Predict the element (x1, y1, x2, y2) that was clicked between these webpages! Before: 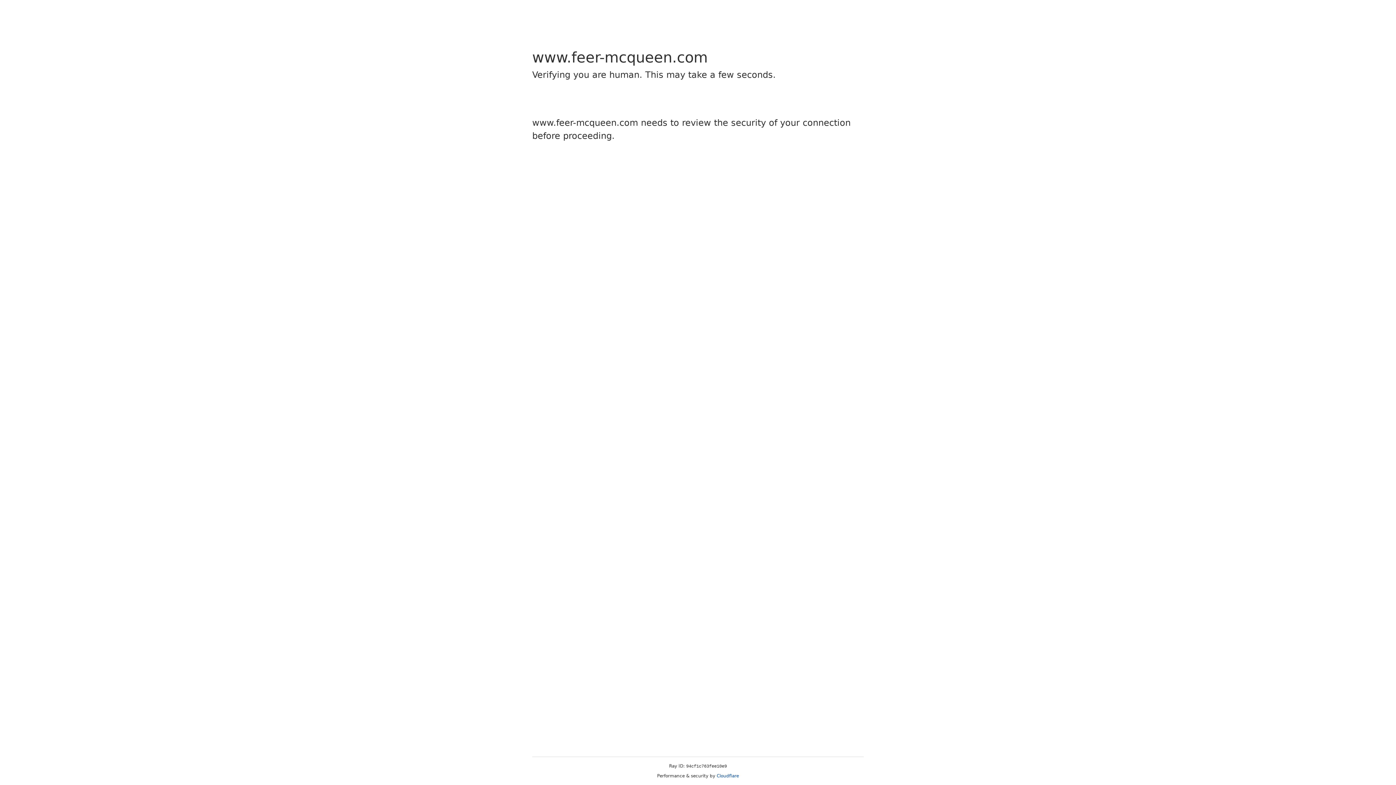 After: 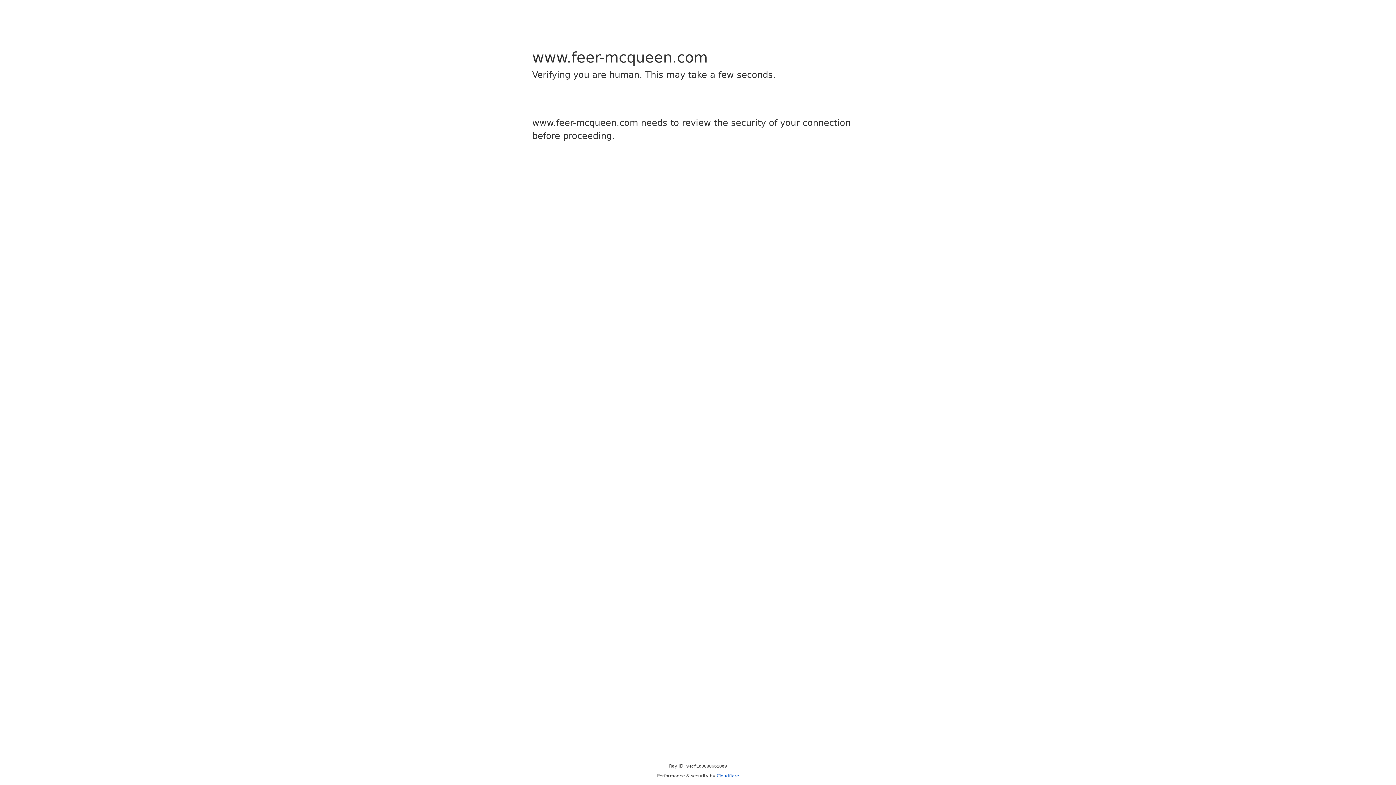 Action: label: Cloudflare bbox: (716, 773, 739, 778)